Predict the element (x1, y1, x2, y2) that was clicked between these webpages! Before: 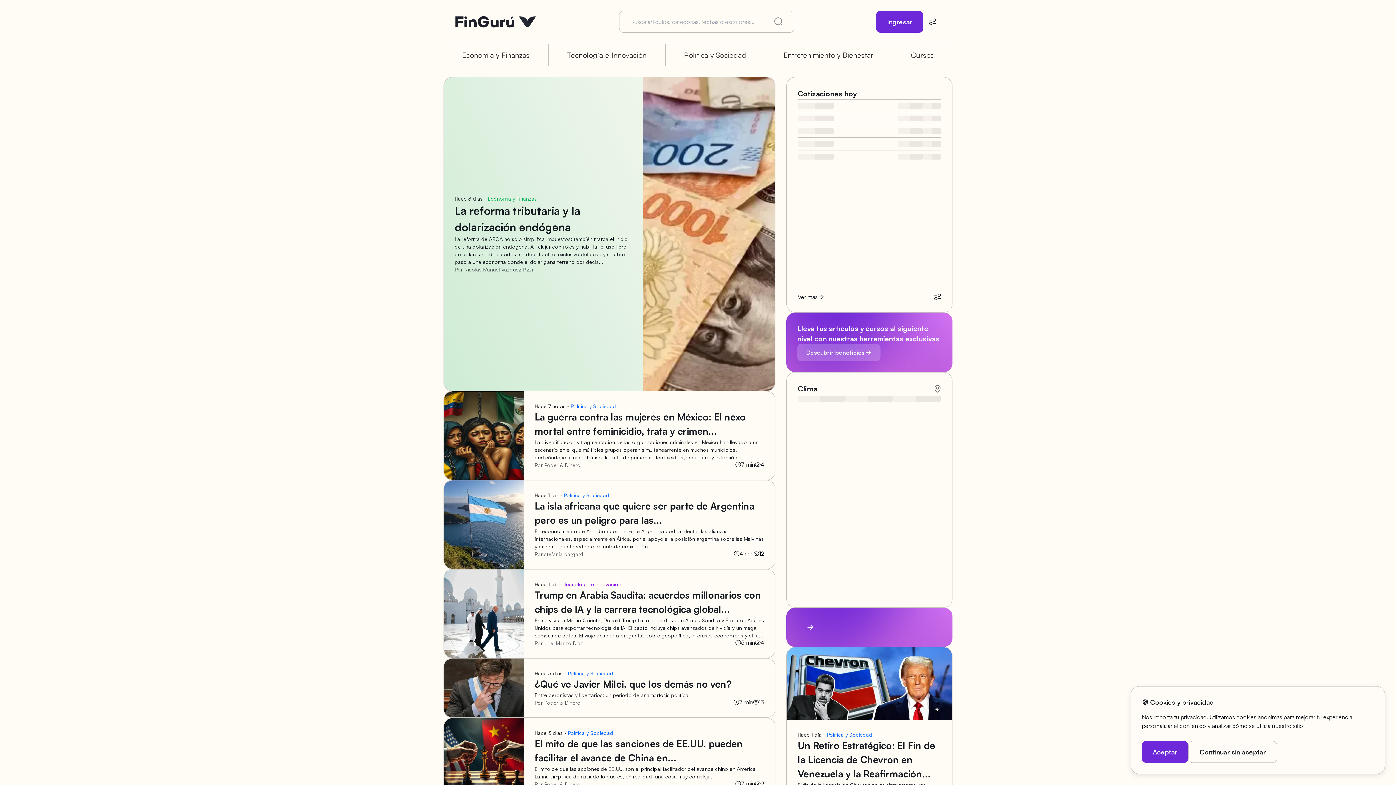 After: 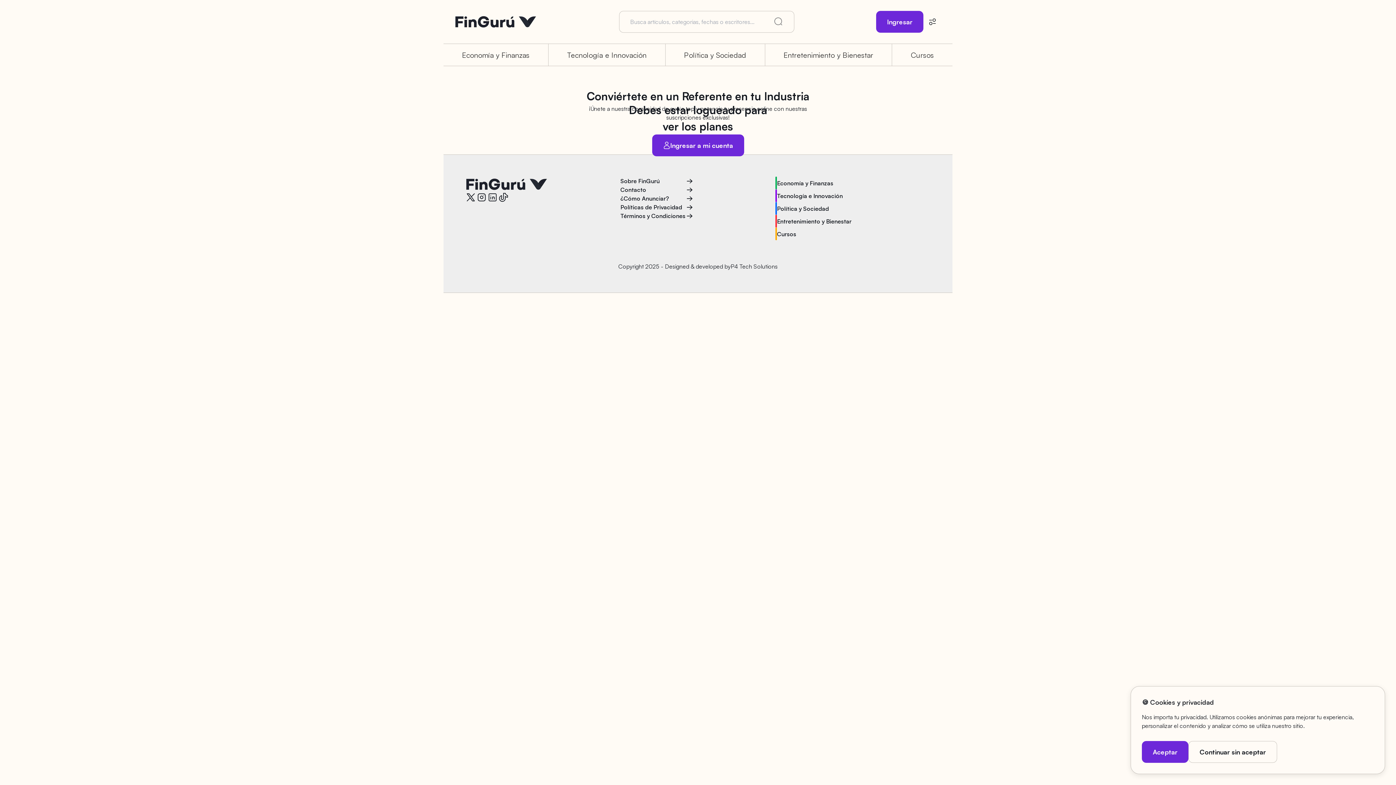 Action: label: Descubrir beneficios bbox: (797, 344, 880, 361)